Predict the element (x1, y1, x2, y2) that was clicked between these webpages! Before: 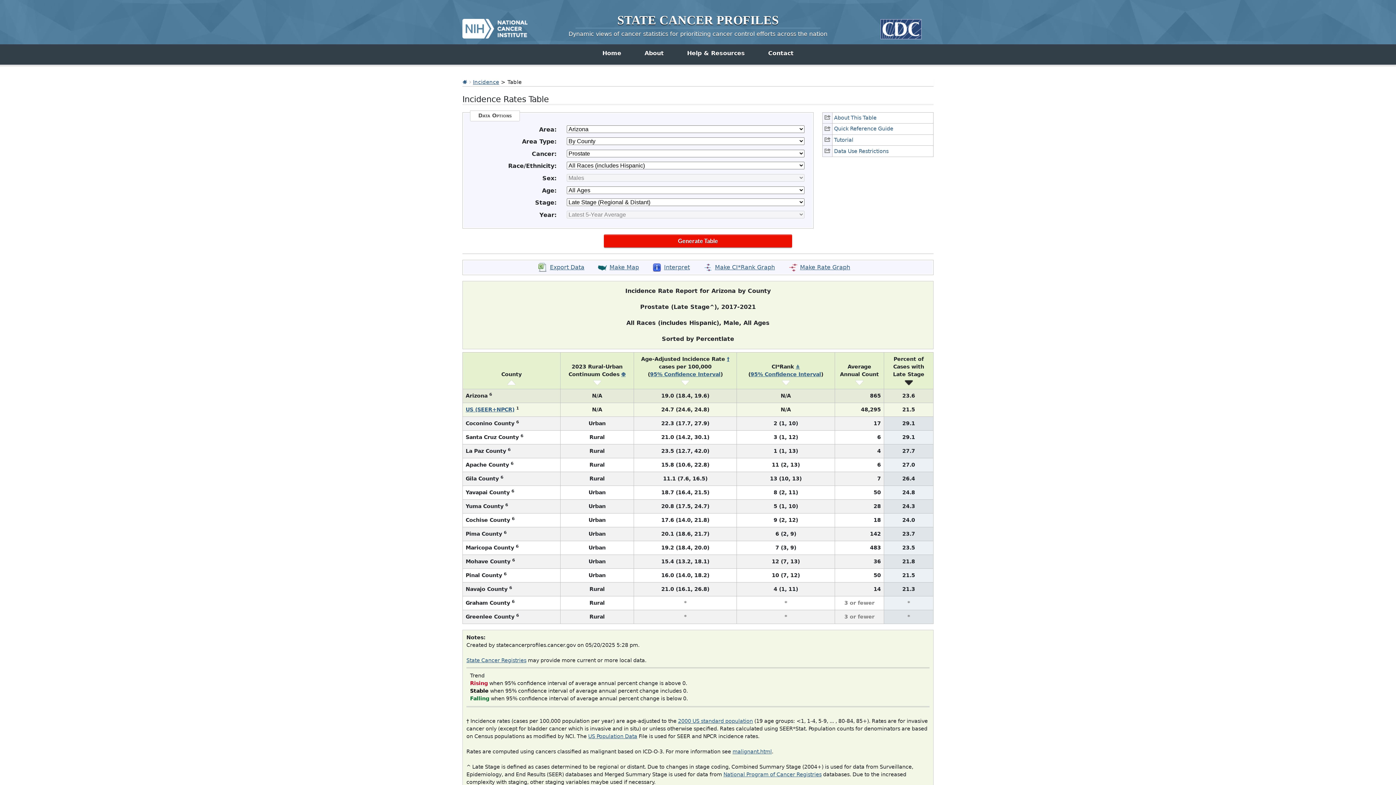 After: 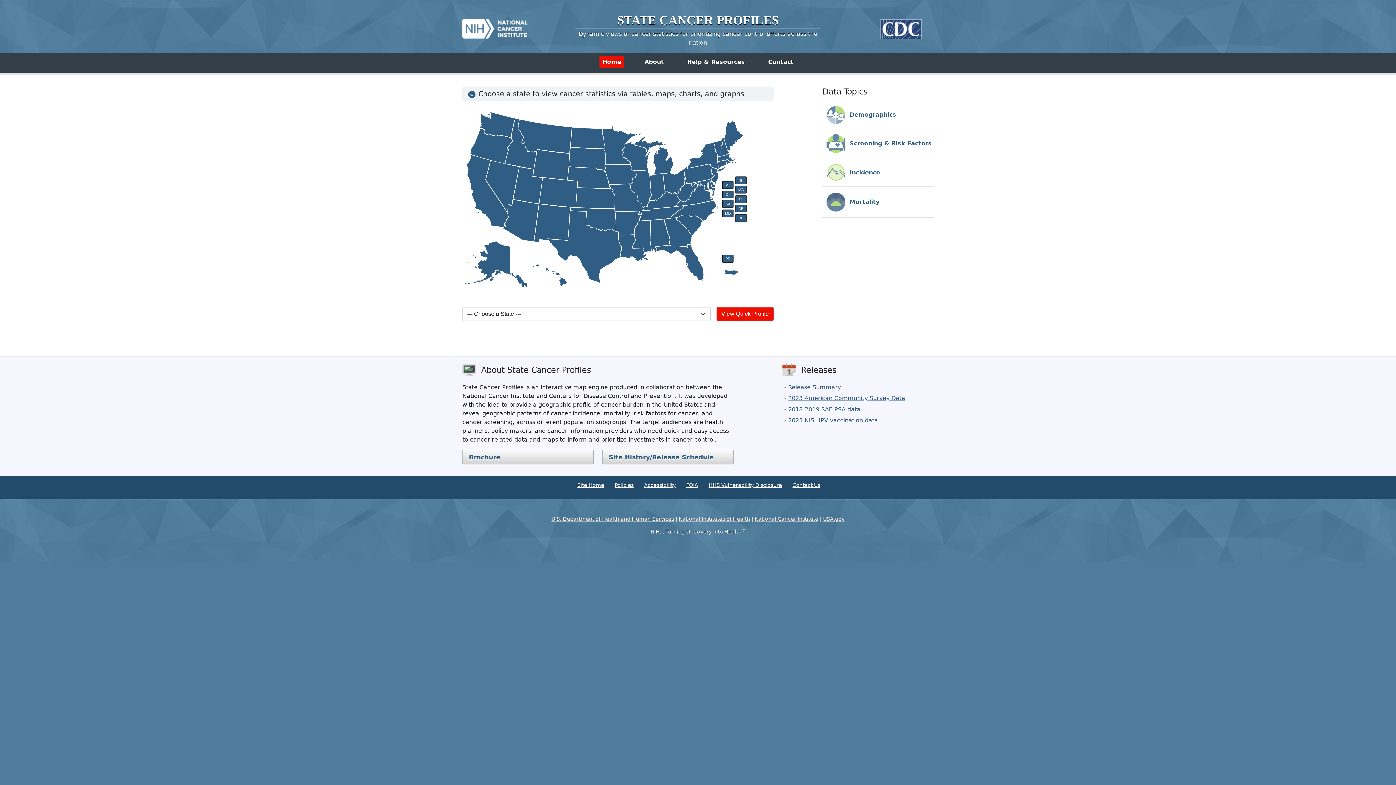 Action: bbox: (568, 30, 827, 37) label: Dynamic views of cancer statistics for prioritizing cancer control efforts across the nation